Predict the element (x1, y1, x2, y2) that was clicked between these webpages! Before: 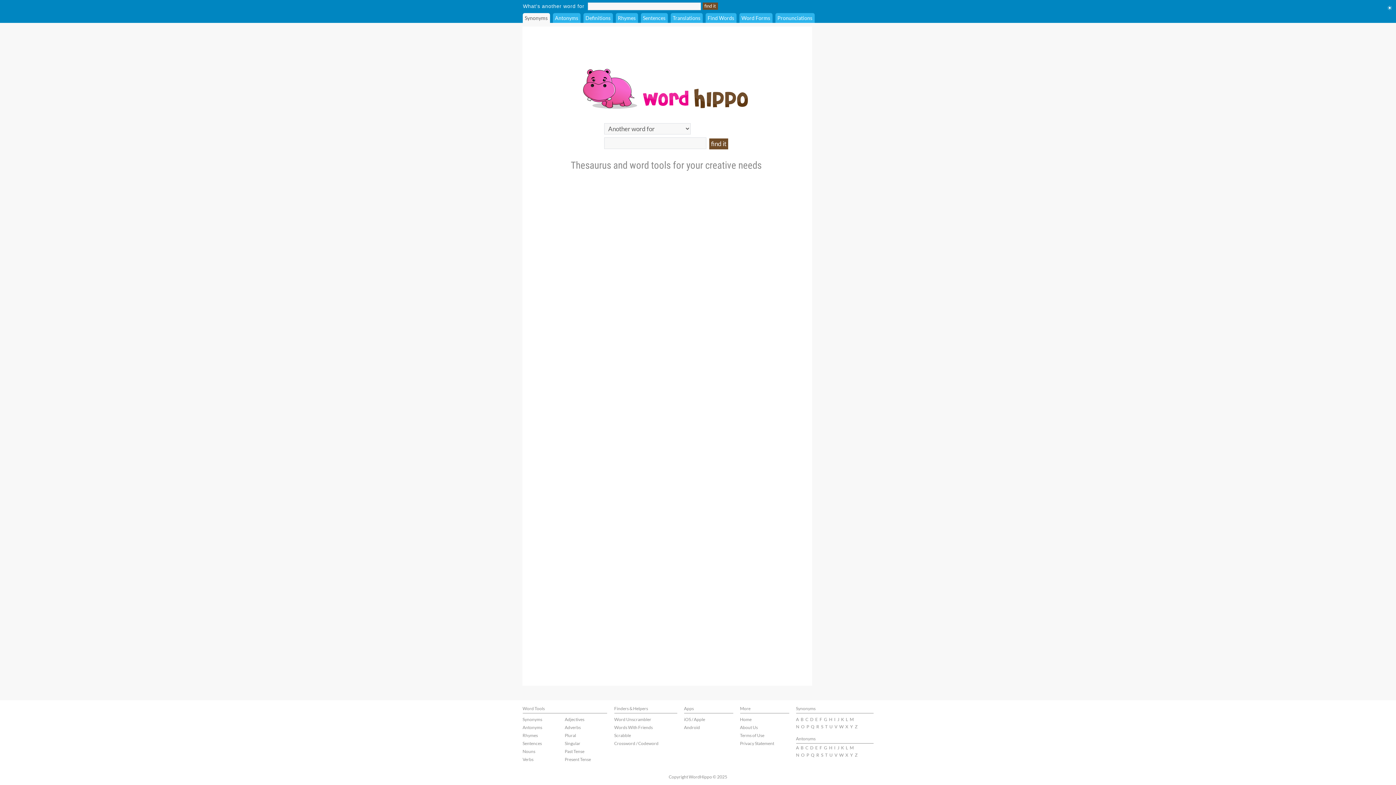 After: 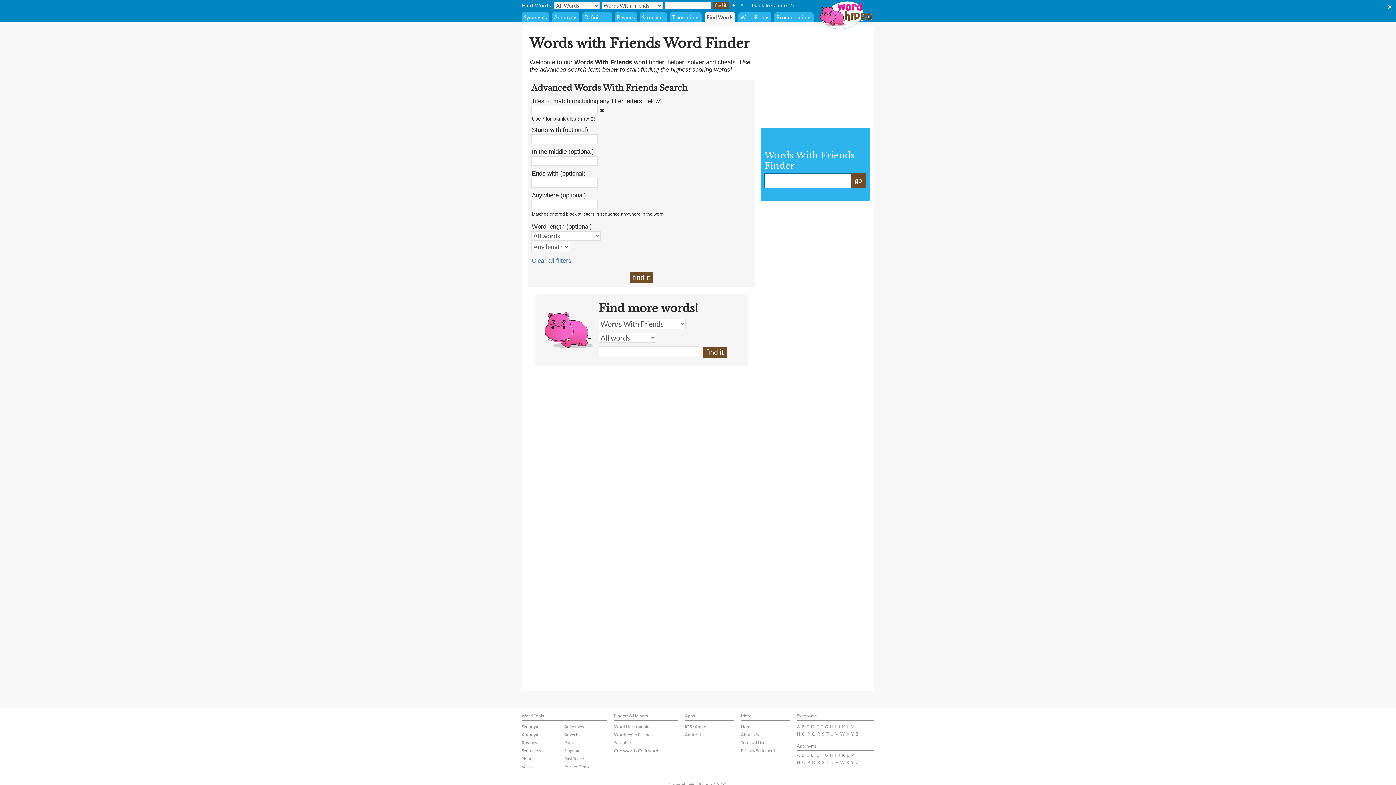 Action: label: Words With Friends bbox: (614, 725, 652, 730)